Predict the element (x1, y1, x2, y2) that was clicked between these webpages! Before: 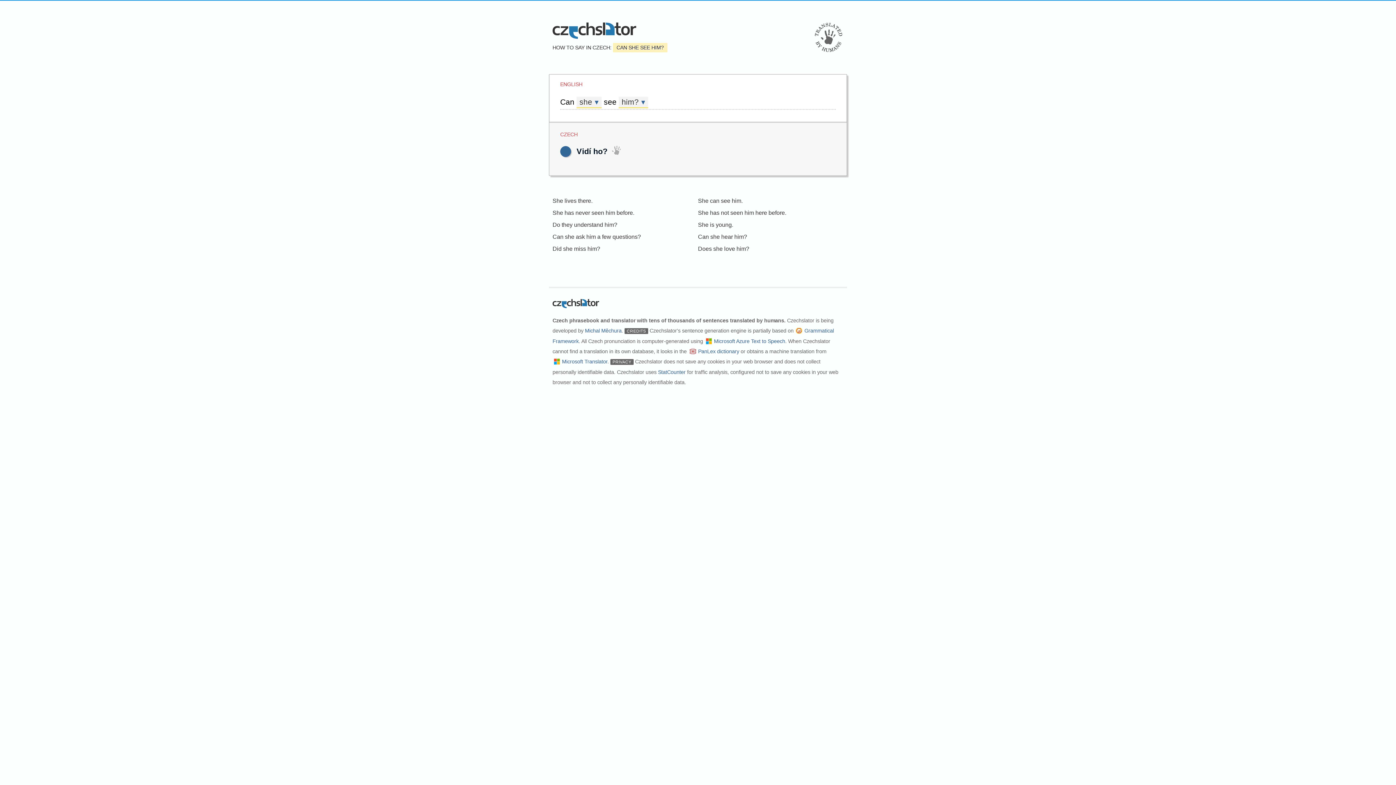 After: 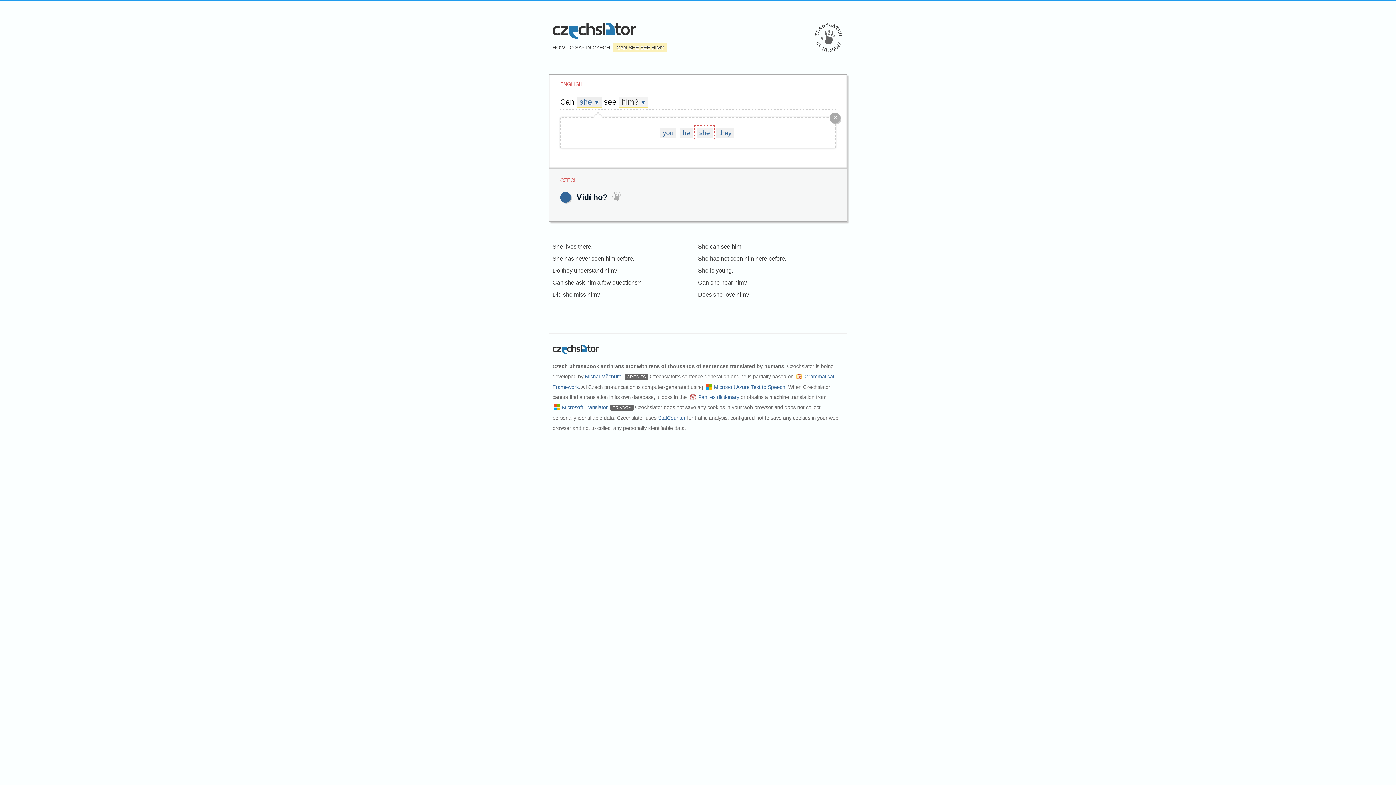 Action: label: she bbox: (576, 96, 601, 108)